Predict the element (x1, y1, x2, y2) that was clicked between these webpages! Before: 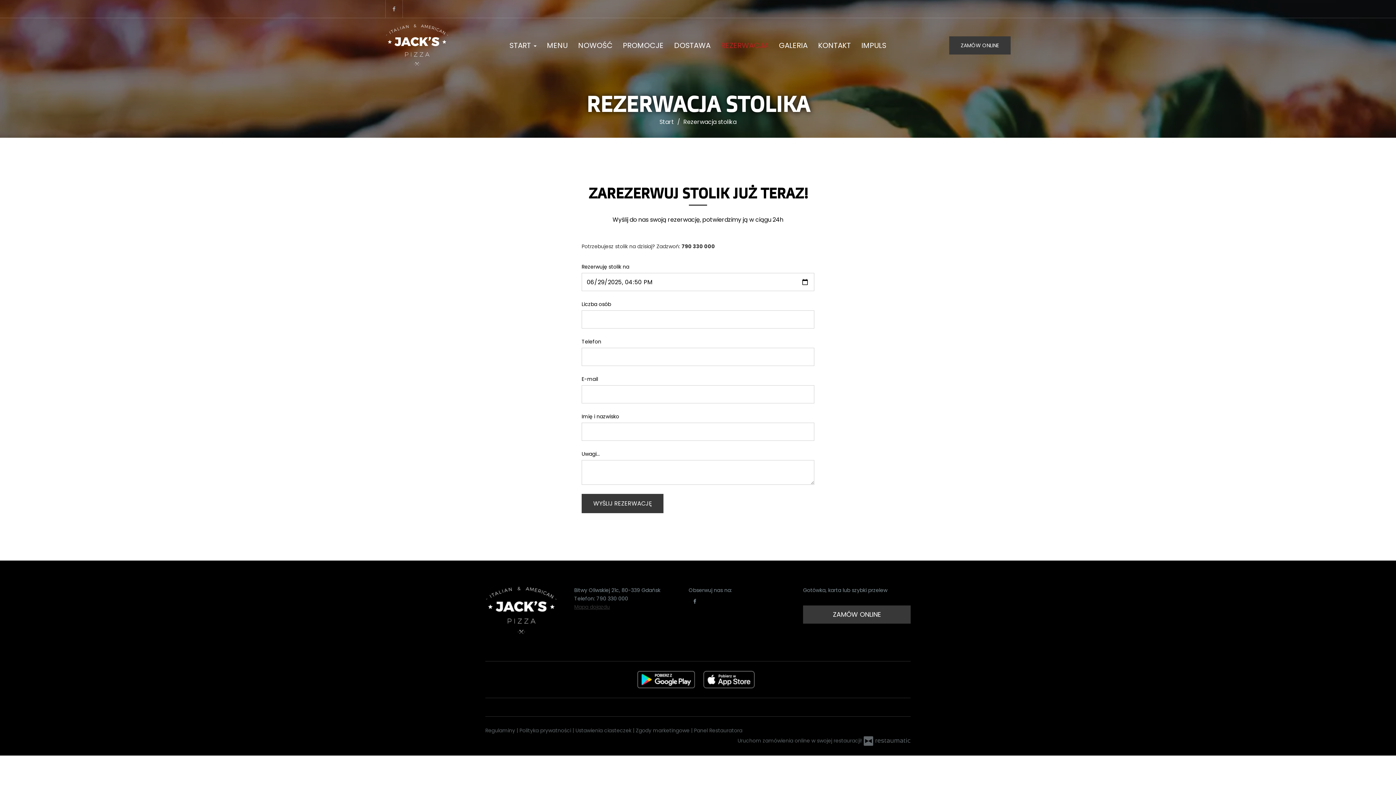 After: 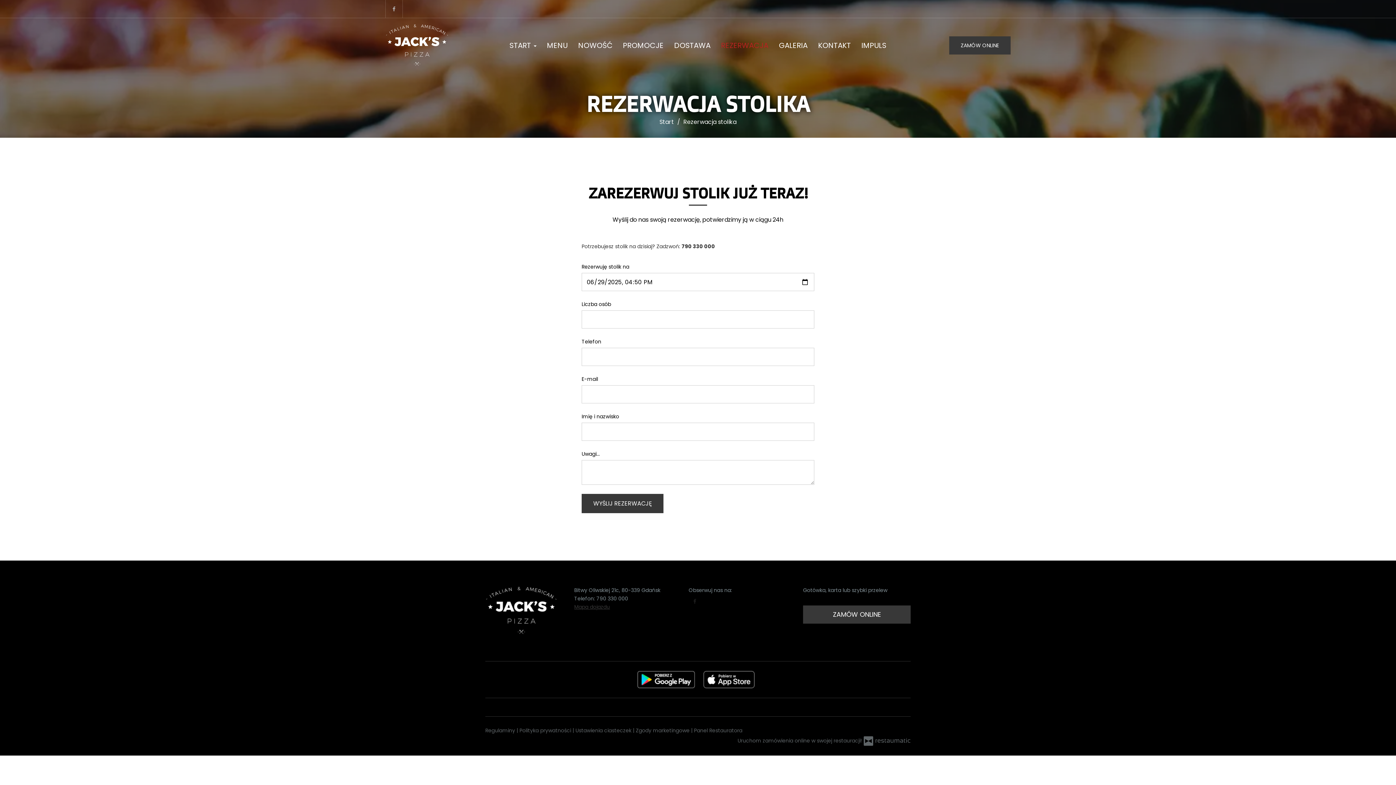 Action: bbox: (688, 594, 701, 608)